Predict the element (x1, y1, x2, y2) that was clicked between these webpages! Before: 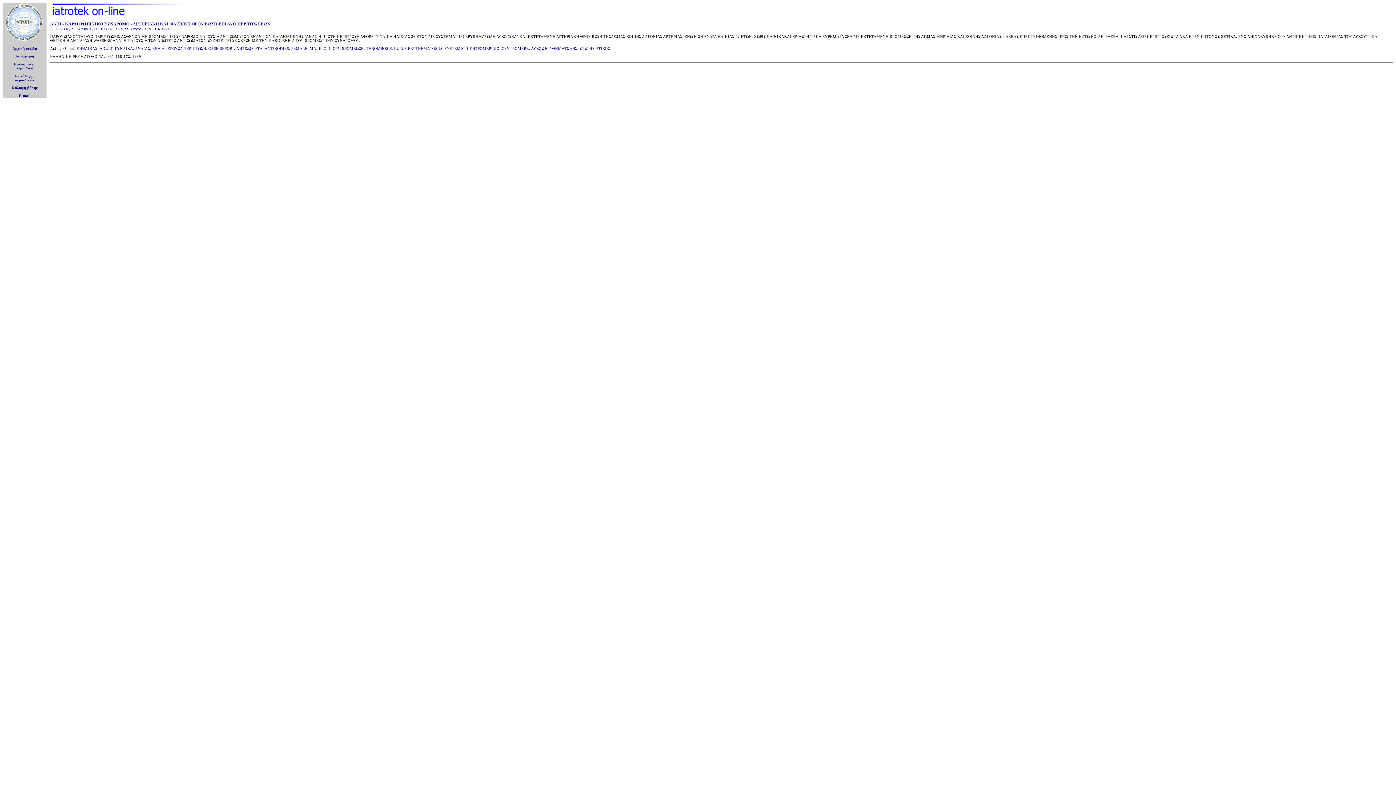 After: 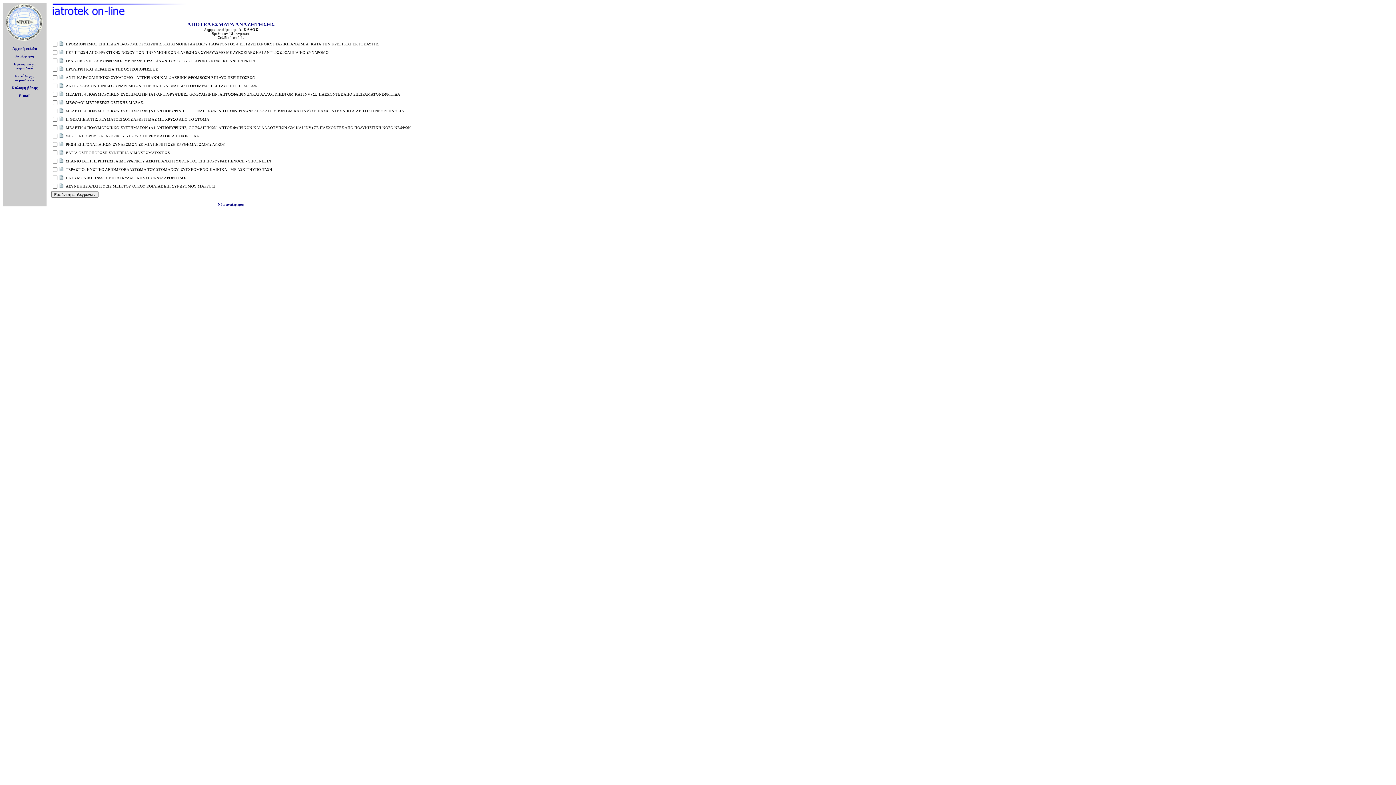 Action: label: Α. ΚΑΛΟΣ bbox: (50, 26, 69, 30)